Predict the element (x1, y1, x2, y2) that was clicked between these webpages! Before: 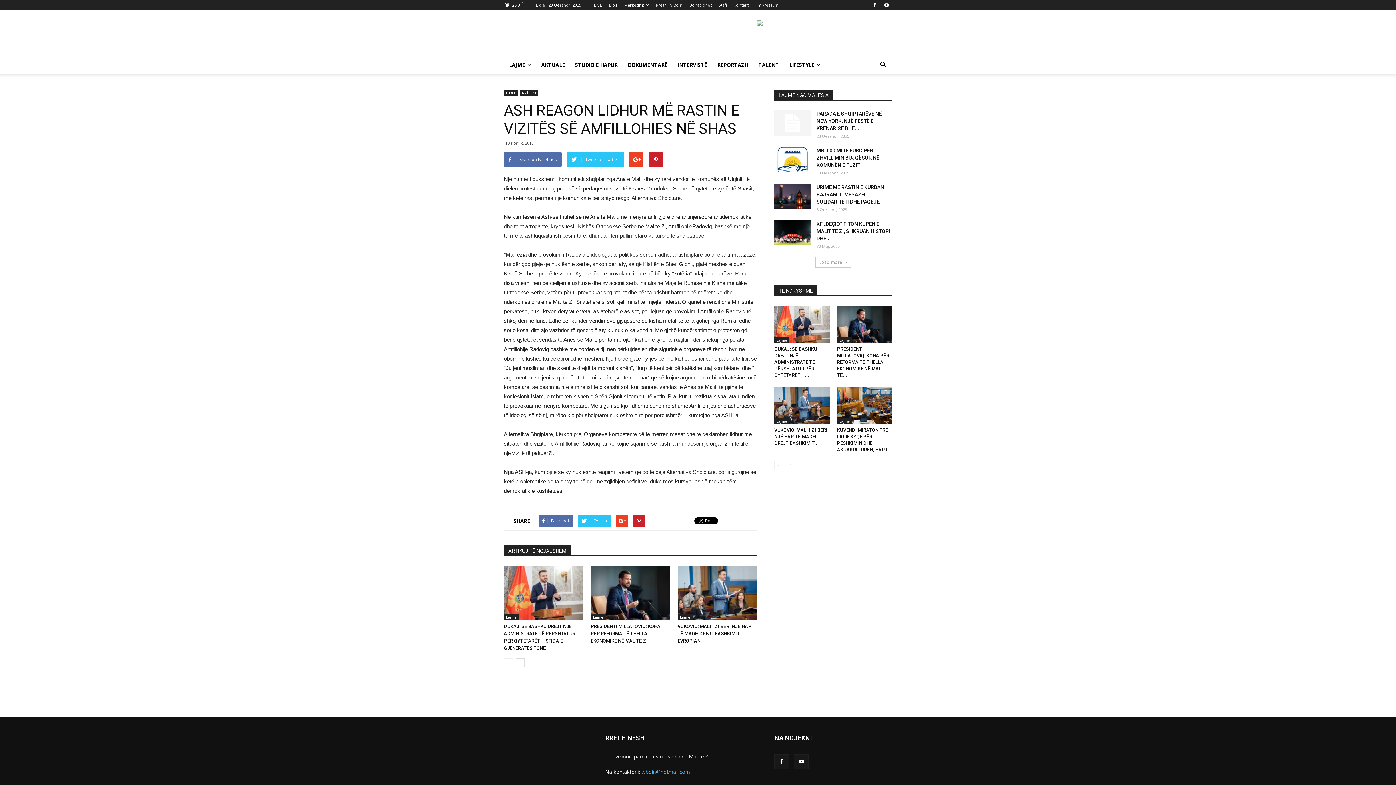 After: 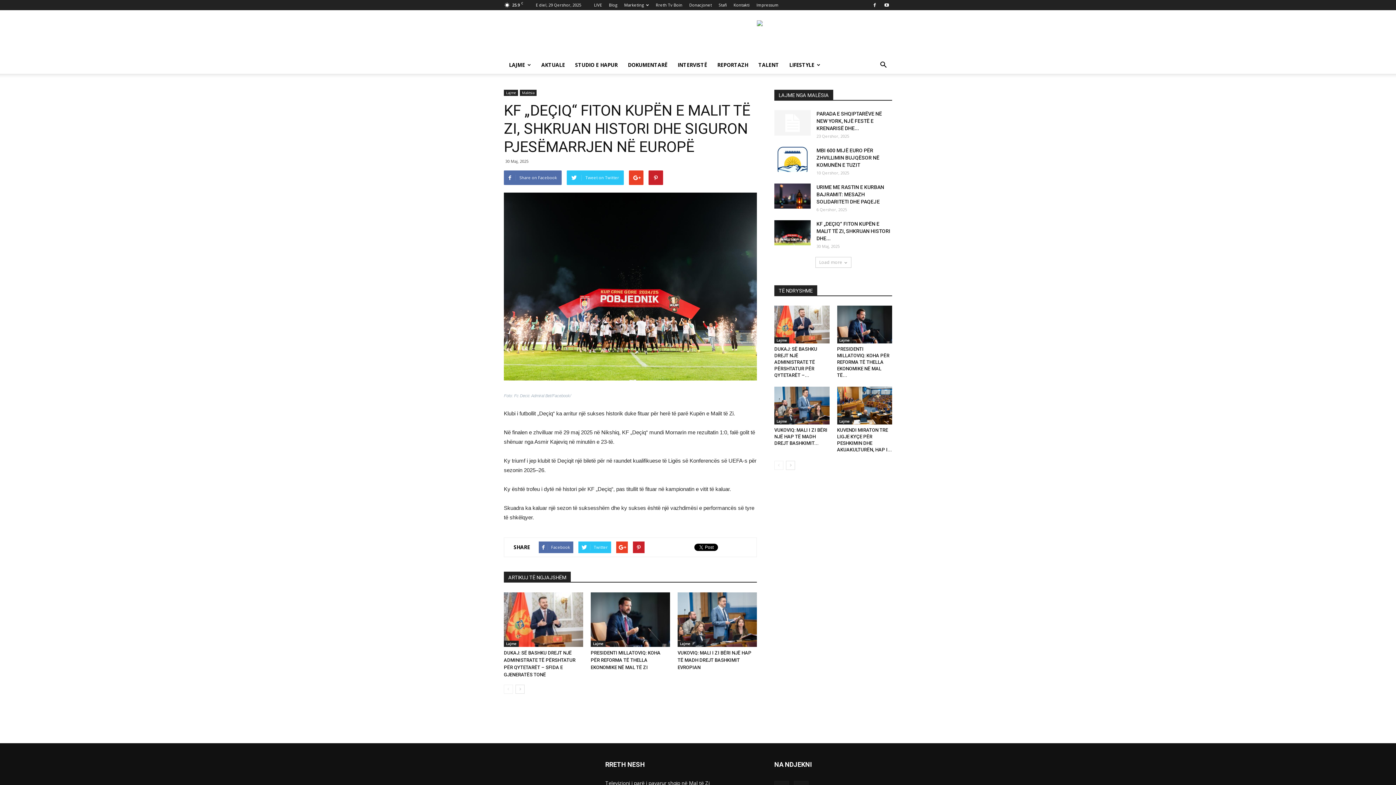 Action: bbox: (774, 220, 810, 245)